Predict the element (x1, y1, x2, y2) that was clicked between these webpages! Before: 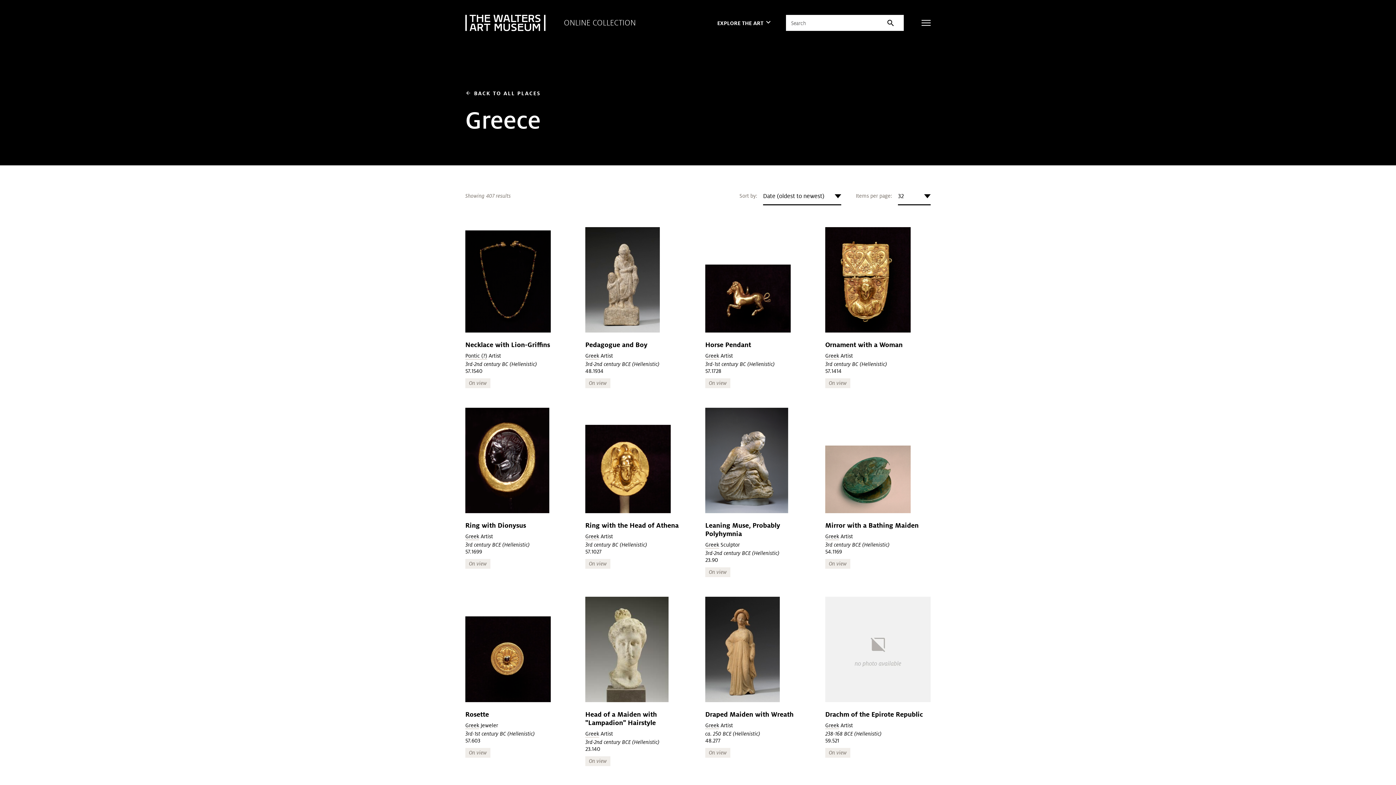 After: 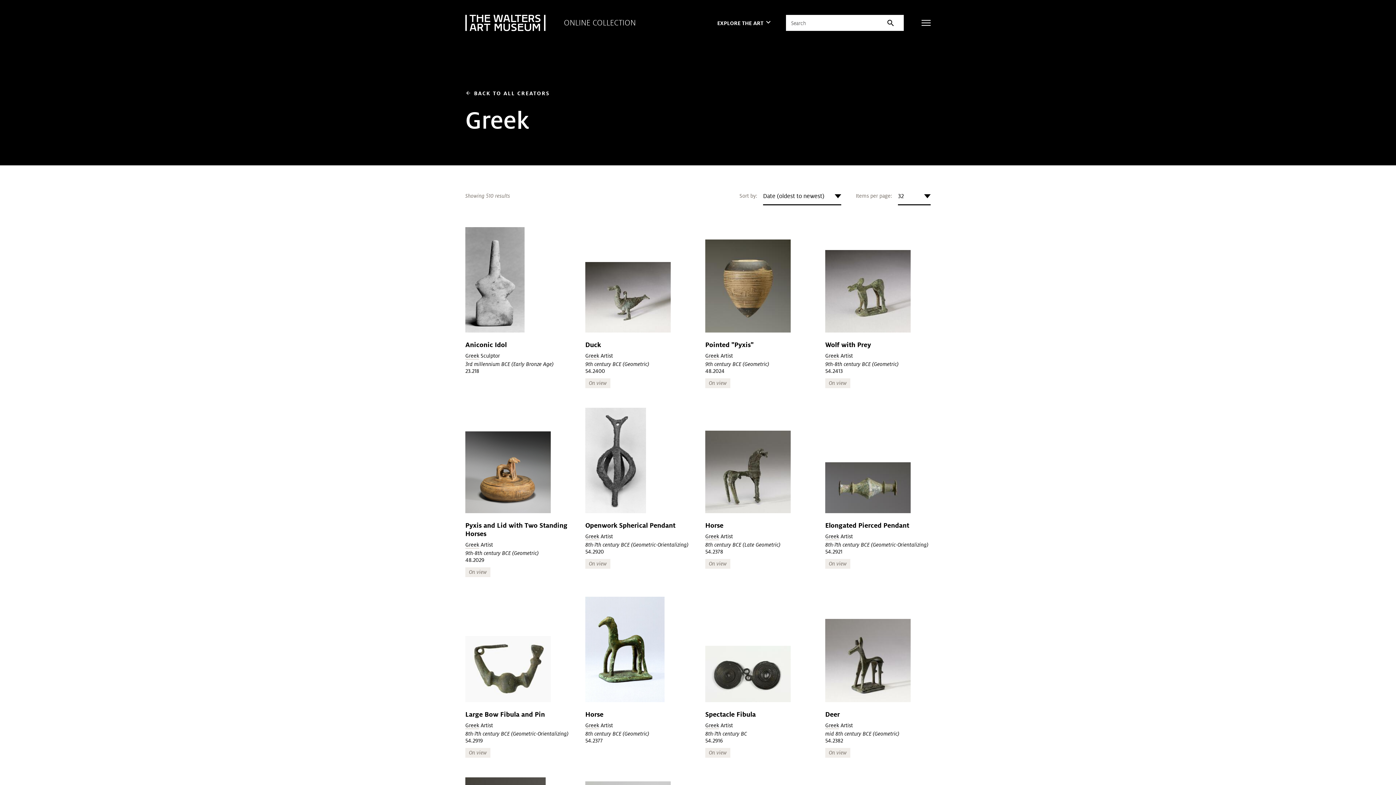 Action: label: Greek bbox: (585, 730, 599, 737)